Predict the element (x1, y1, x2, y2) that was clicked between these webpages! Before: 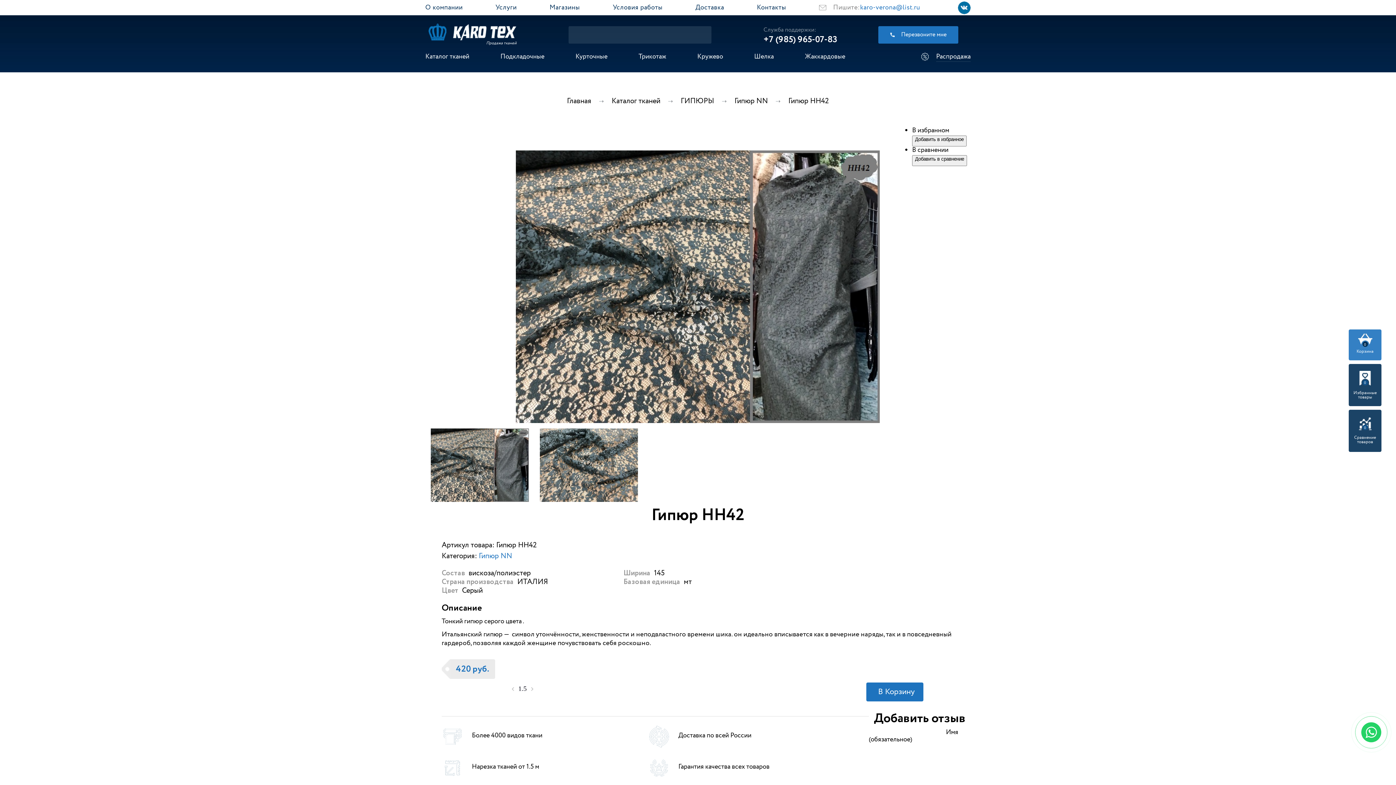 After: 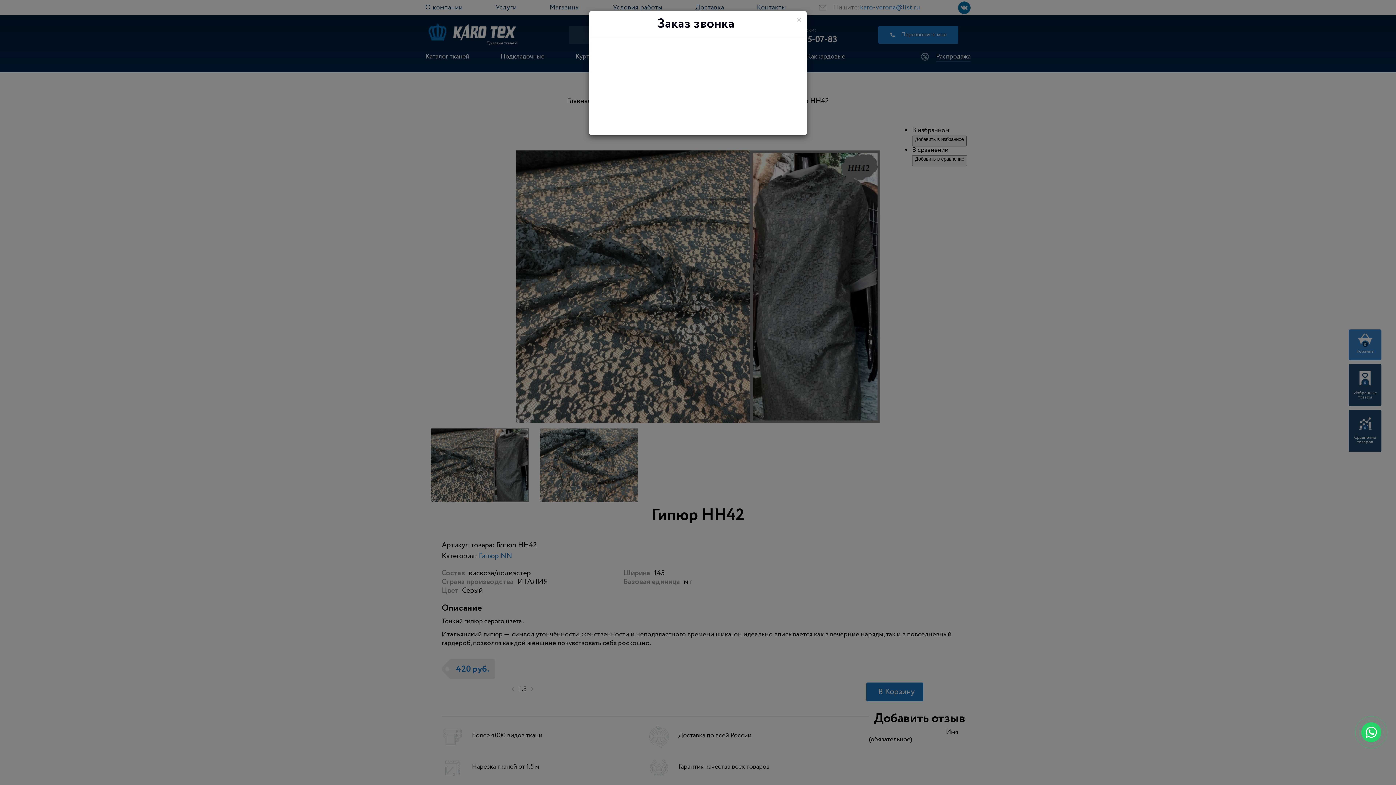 Action: label: Перезвоните мне bbox: (878, 26, 958, 43)